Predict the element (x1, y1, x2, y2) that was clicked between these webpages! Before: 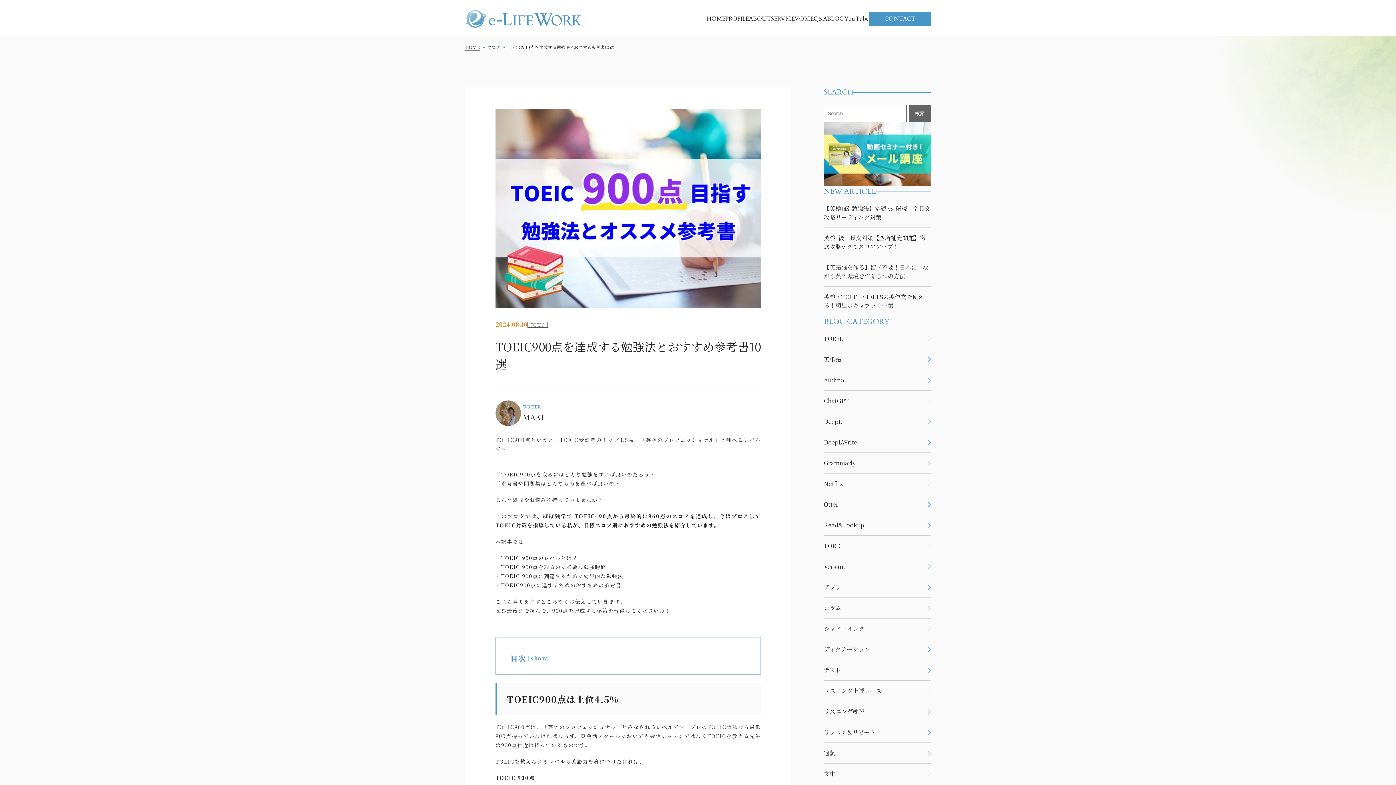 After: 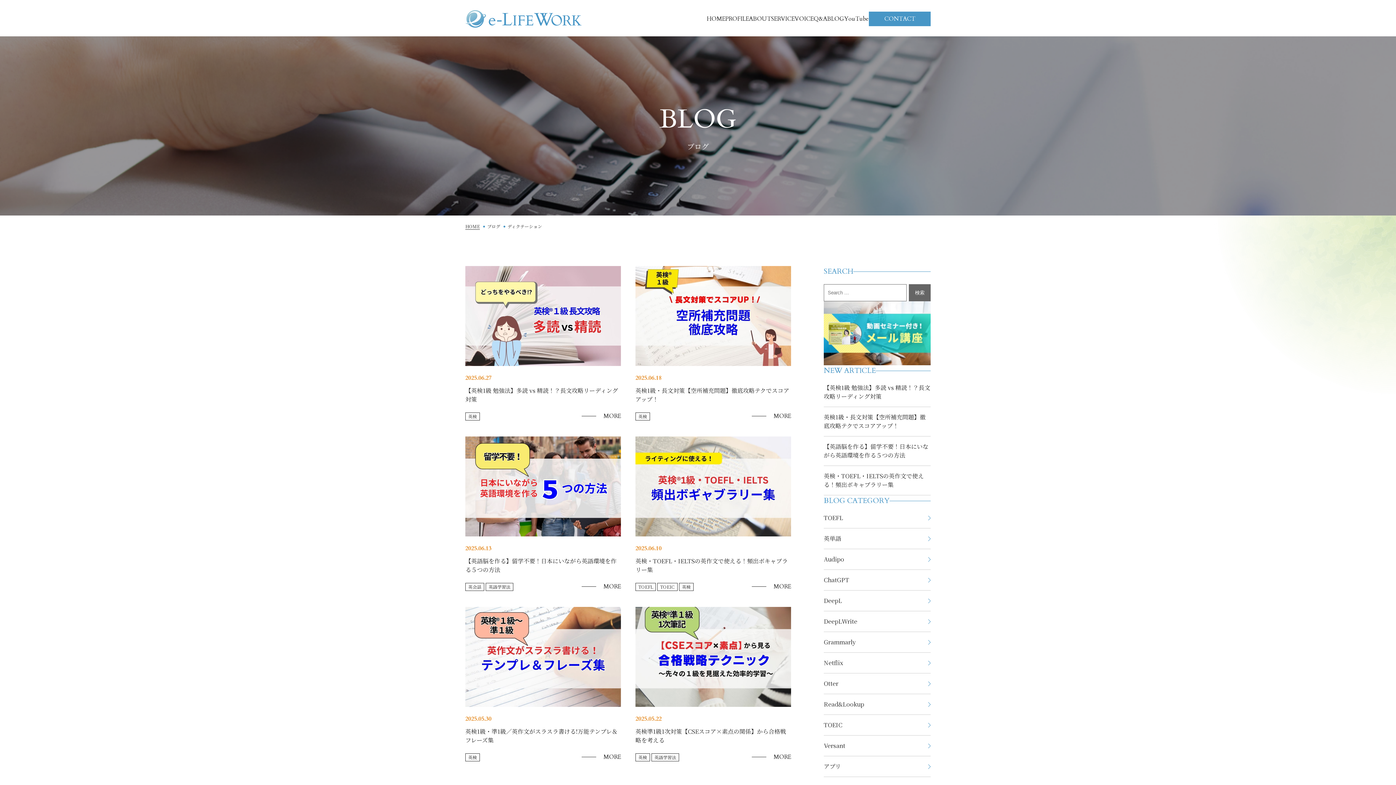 Action: label: ディクテーション bbox: (824, 645, 930, 654)